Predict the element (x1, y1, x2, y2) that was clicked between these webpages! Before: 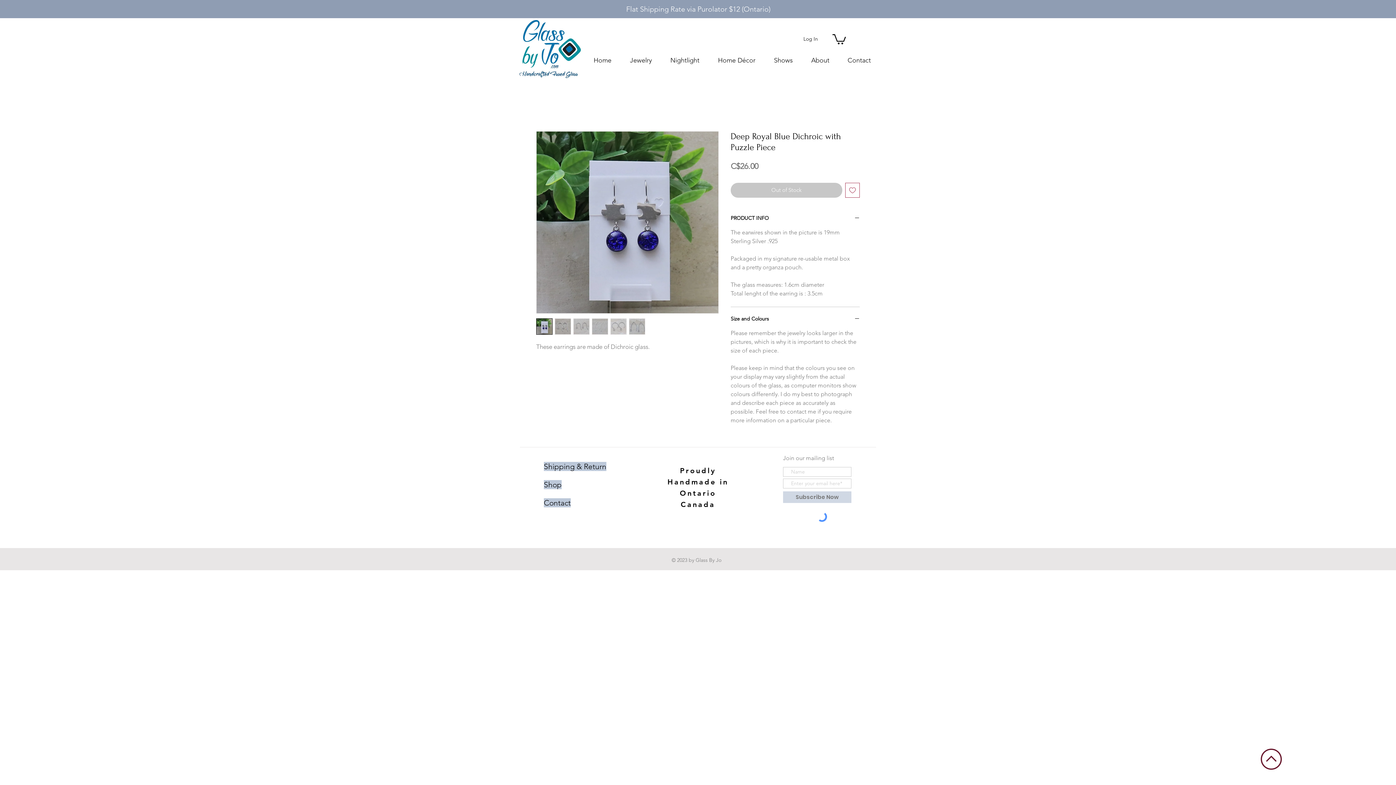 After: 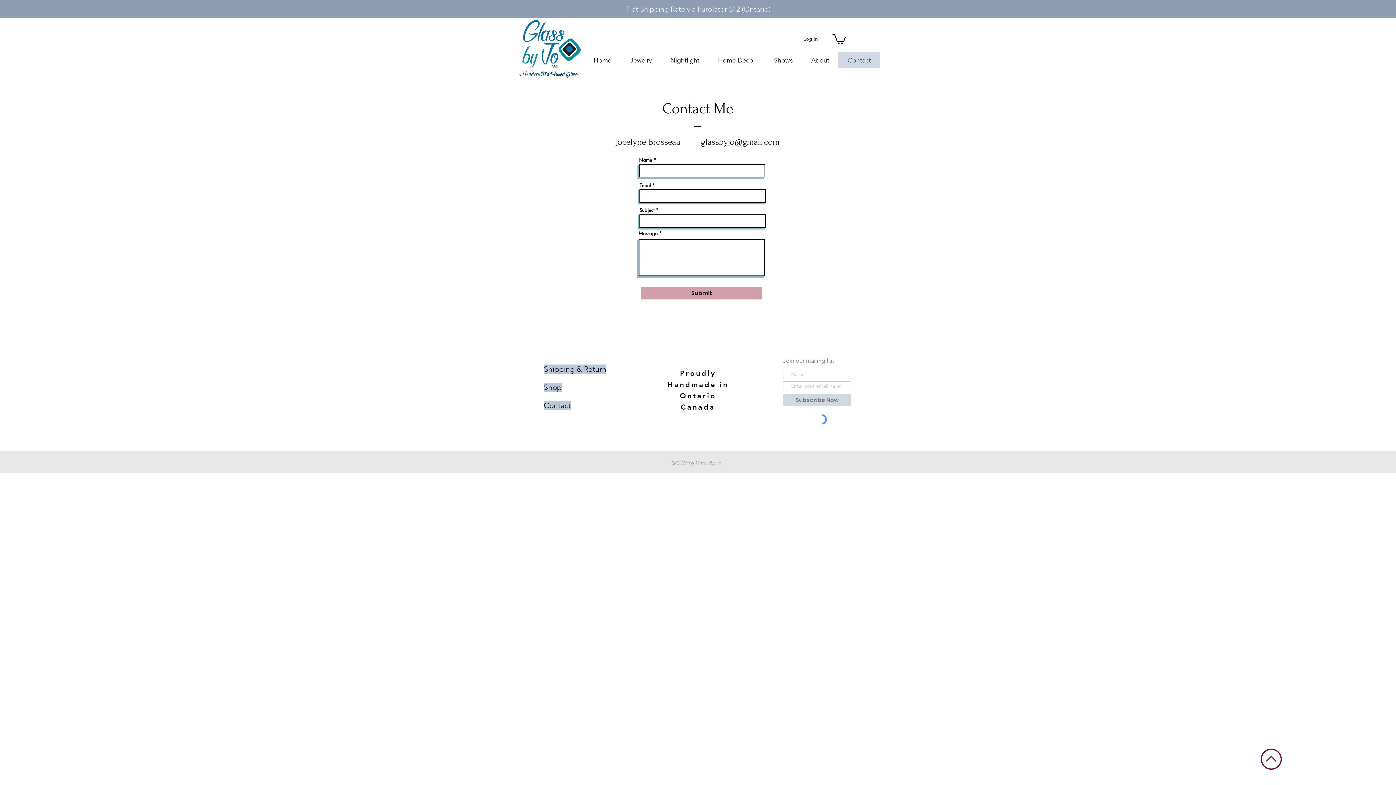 Action: label: Contact bbox: (544, 498, 570, 507)